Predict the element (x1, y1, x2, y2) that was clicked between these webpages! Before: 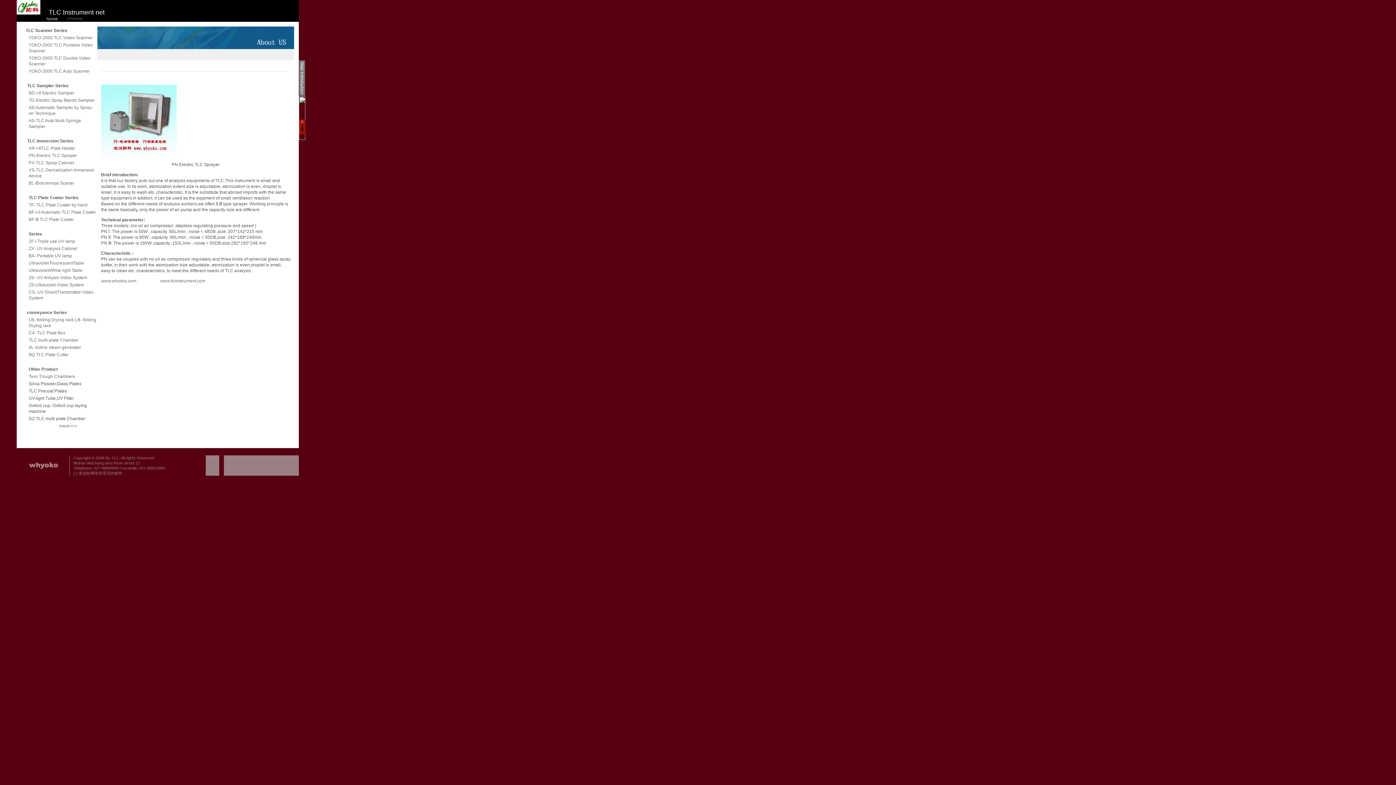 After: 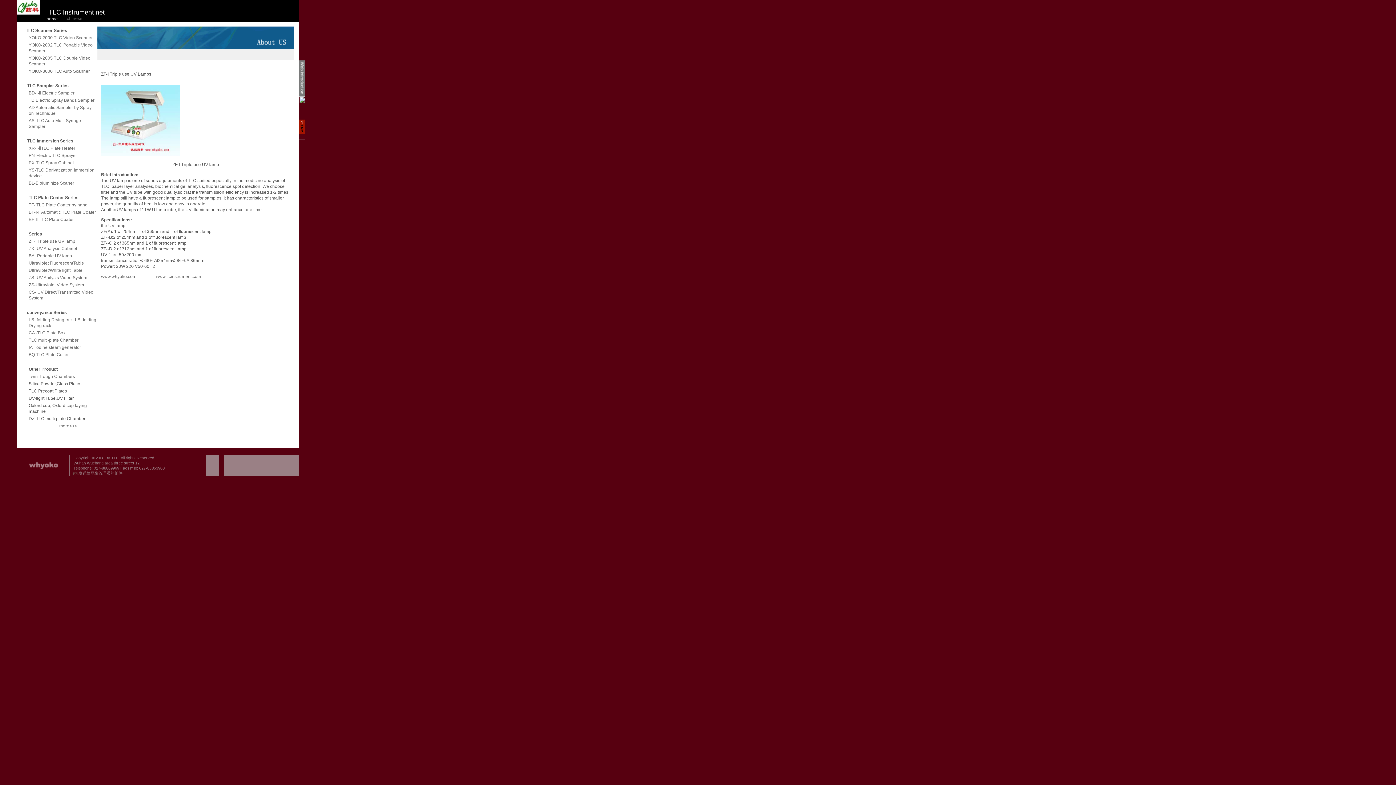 Action: bbox: (28, 238, 75, 244) label: ZF-I Triple use UV lamp